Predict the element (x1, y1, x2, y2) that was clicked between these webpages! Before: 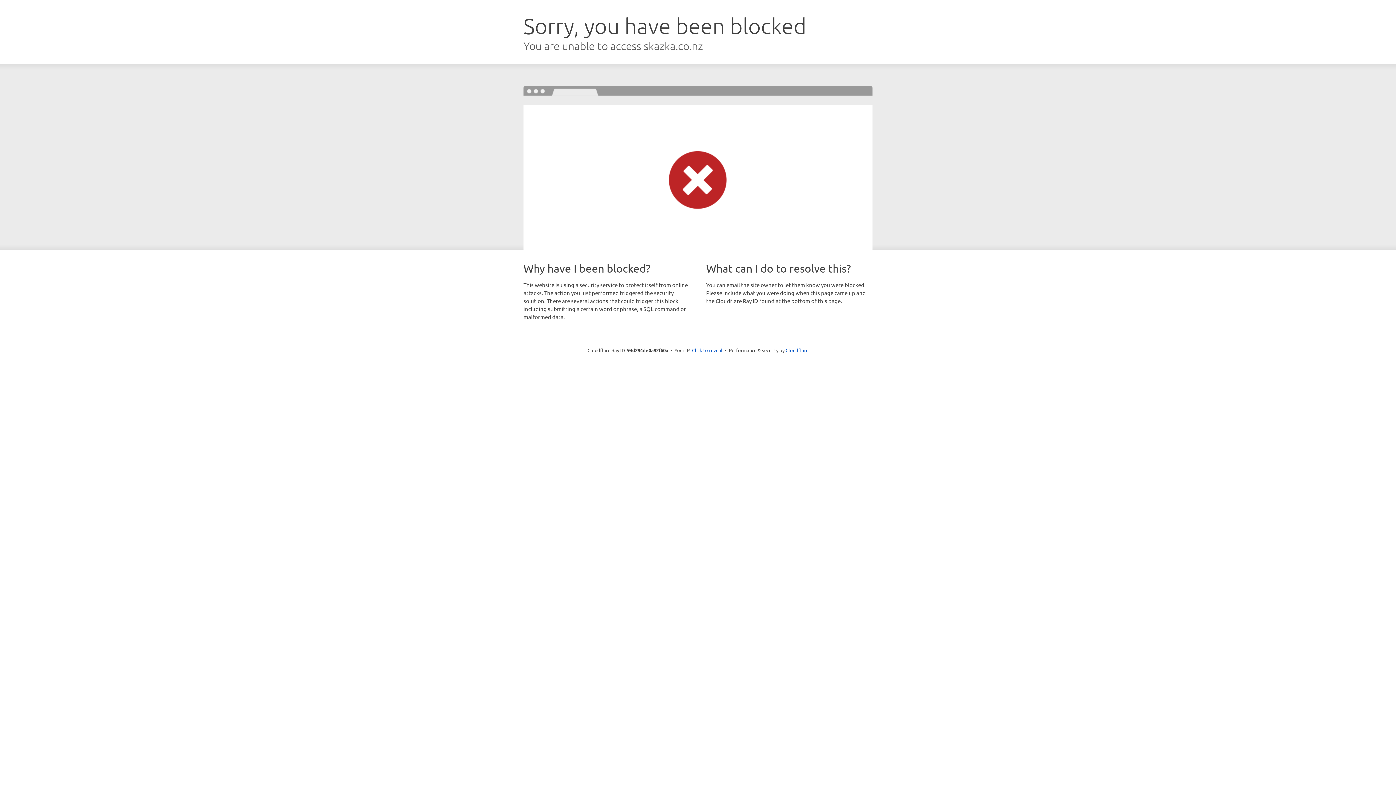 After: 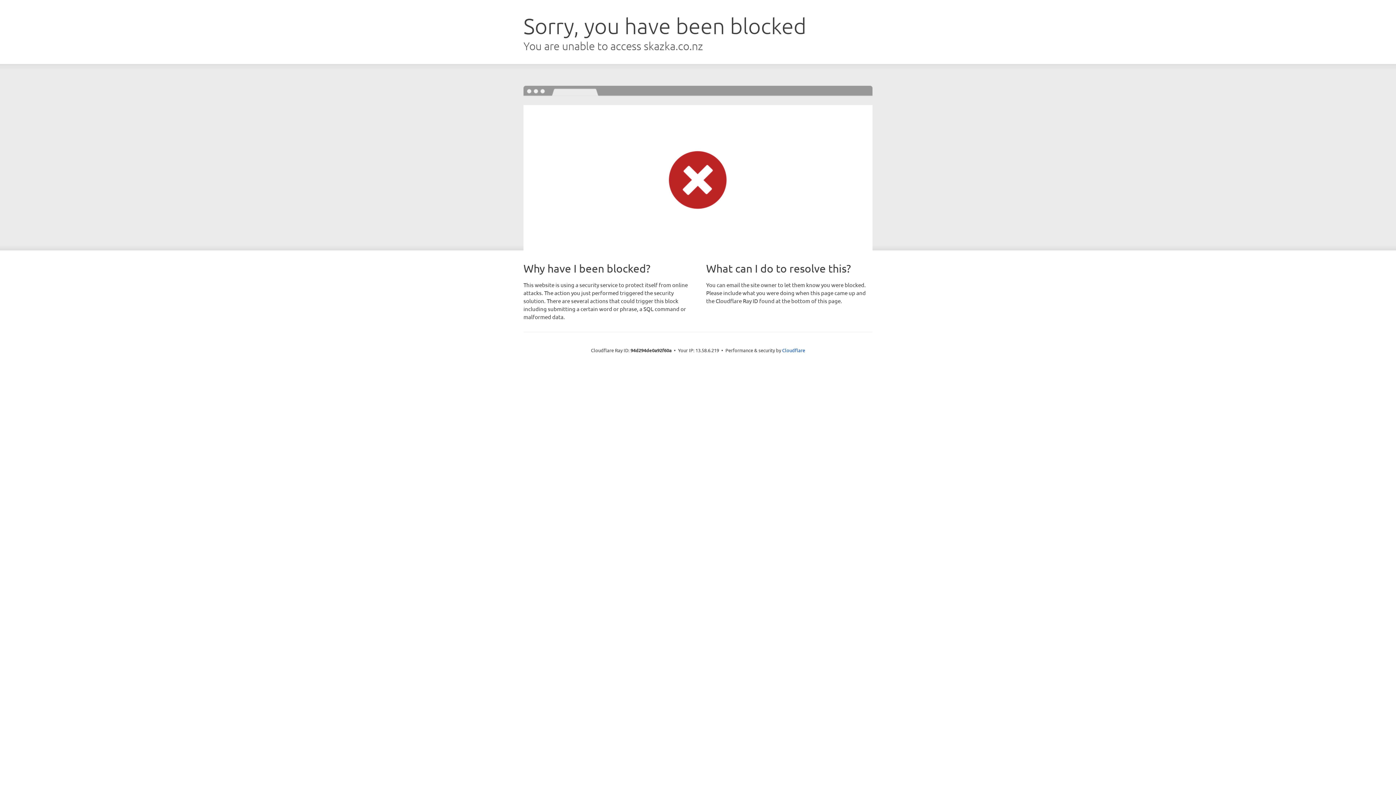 Action: bbox: (692, 346, 722, 353) label: Click to reveal